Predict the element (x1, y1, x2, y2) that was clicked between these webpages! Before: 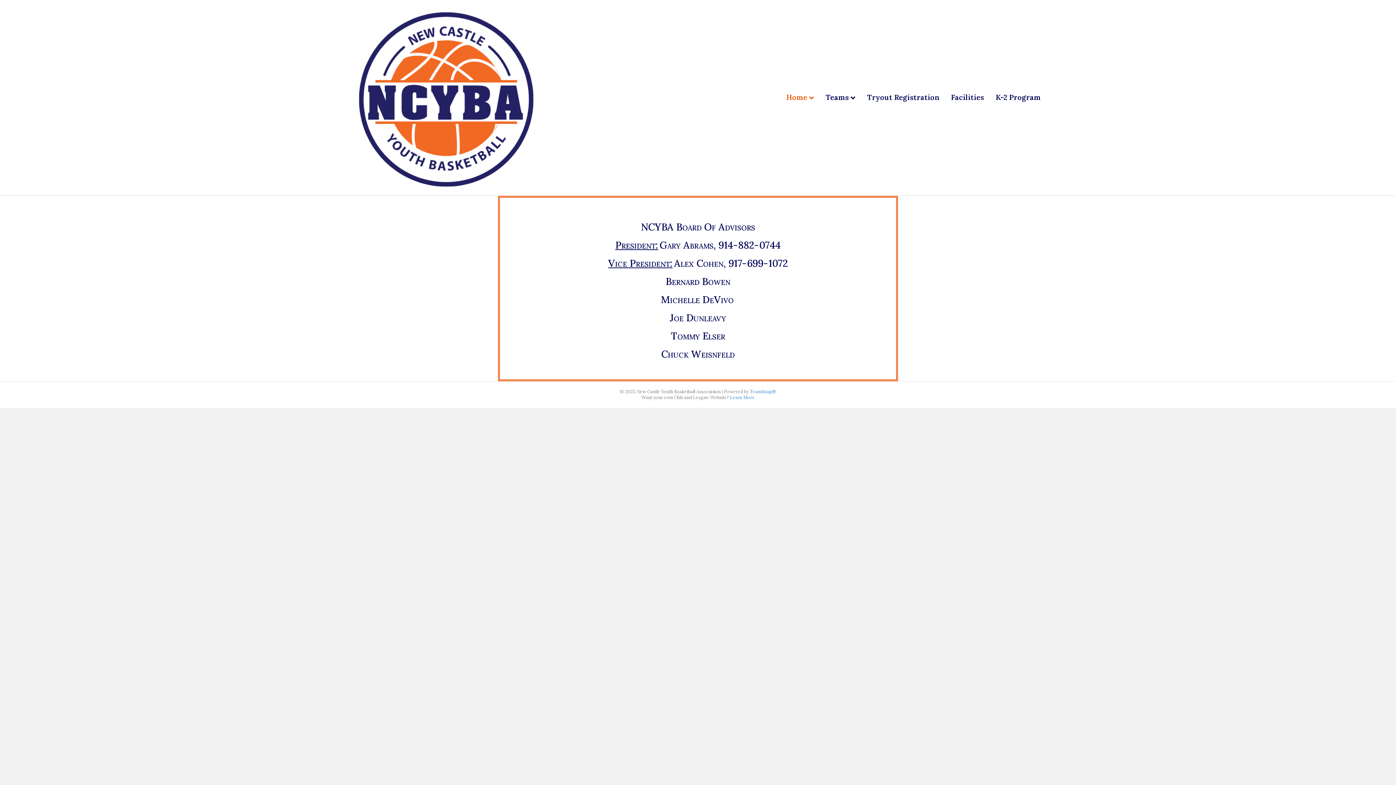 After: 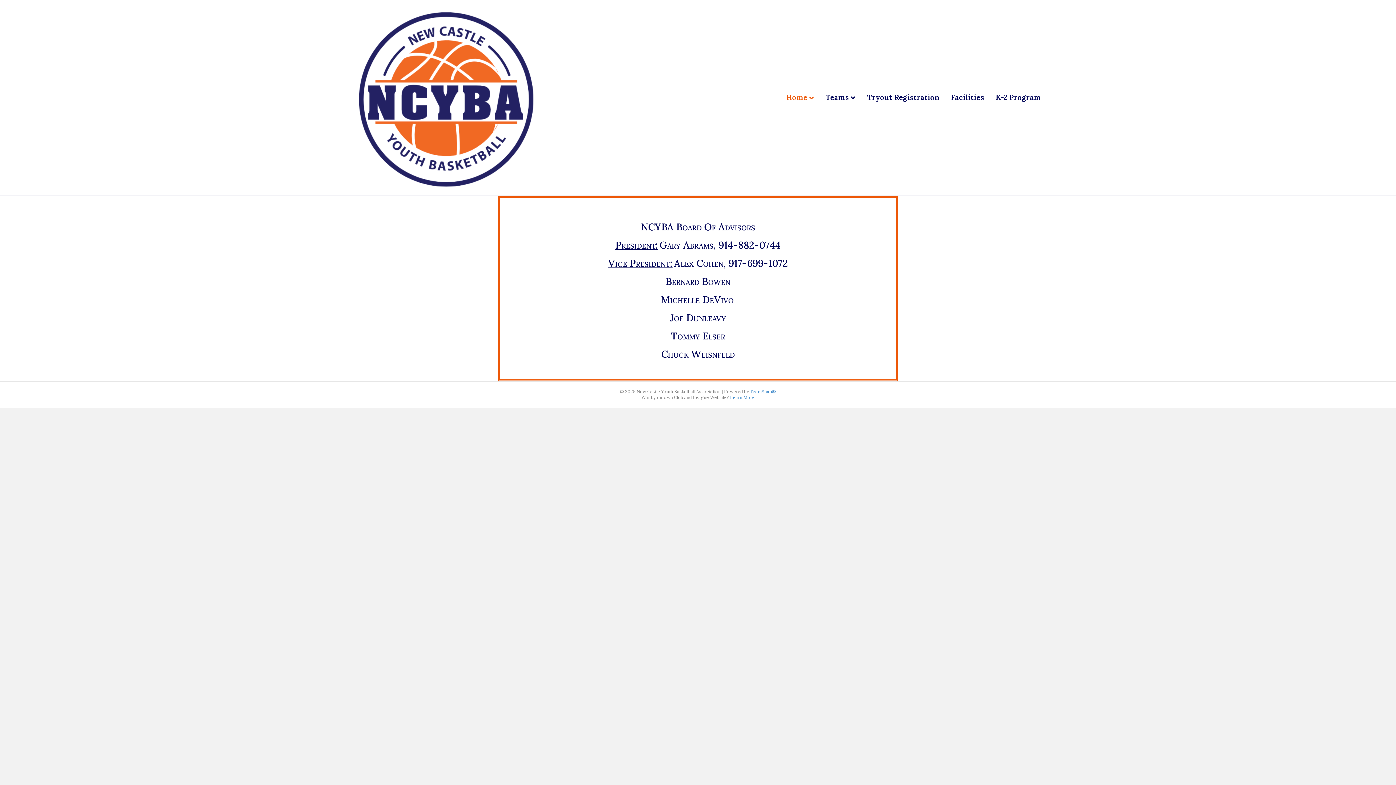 Action: label: TeamSnap® bbox: (750, 389, 776, 394)